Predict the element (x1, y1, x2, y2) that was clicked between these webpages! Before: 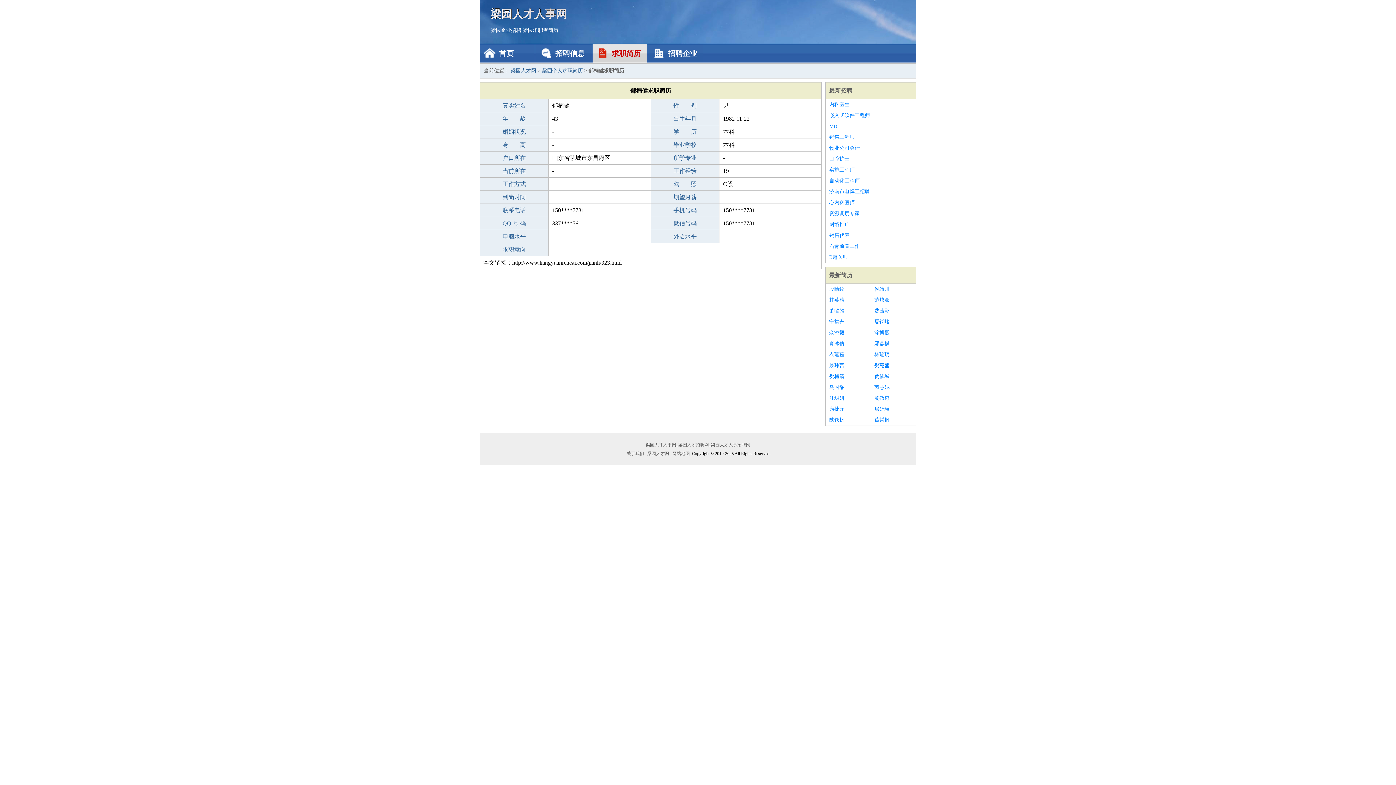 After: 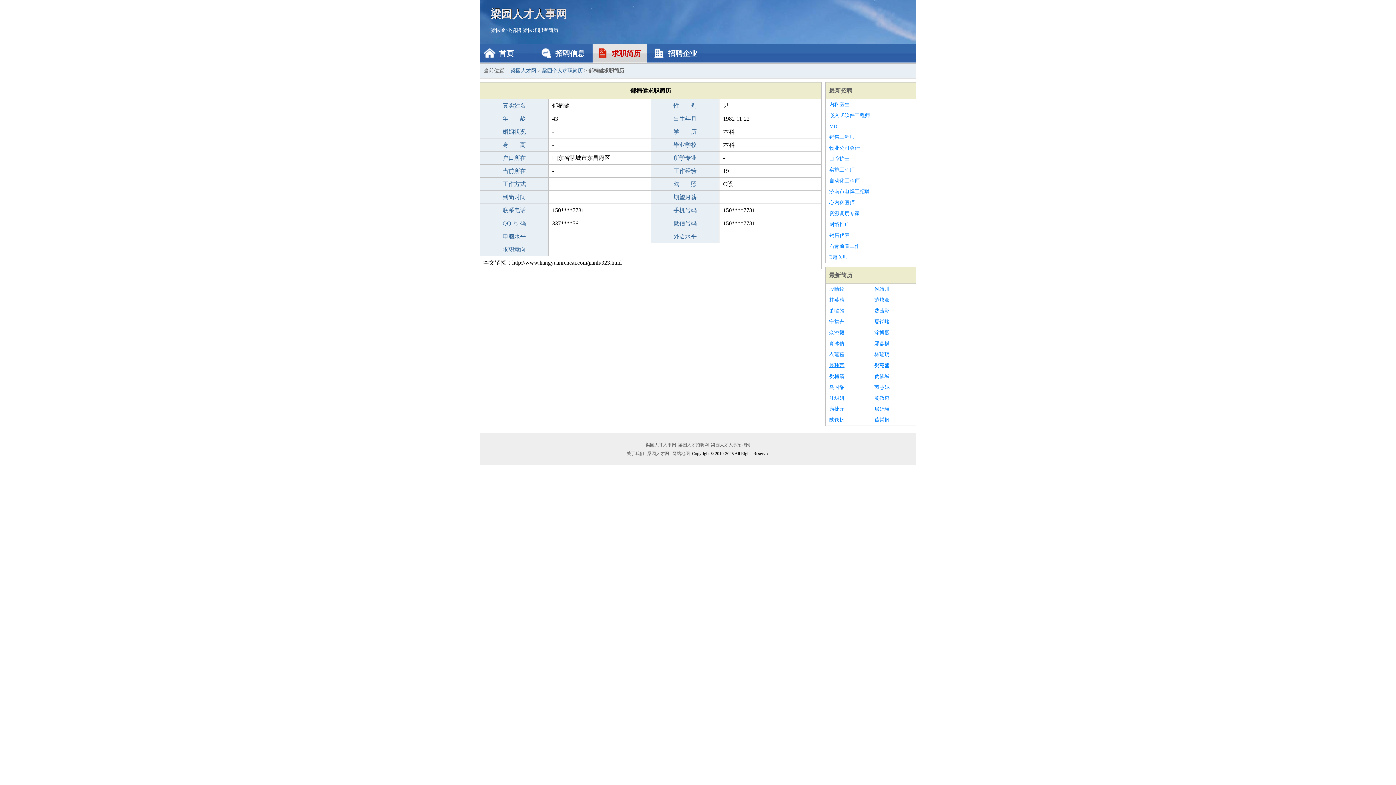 Action: bbox: (829, 360, 867, 371) label: 聂玮言